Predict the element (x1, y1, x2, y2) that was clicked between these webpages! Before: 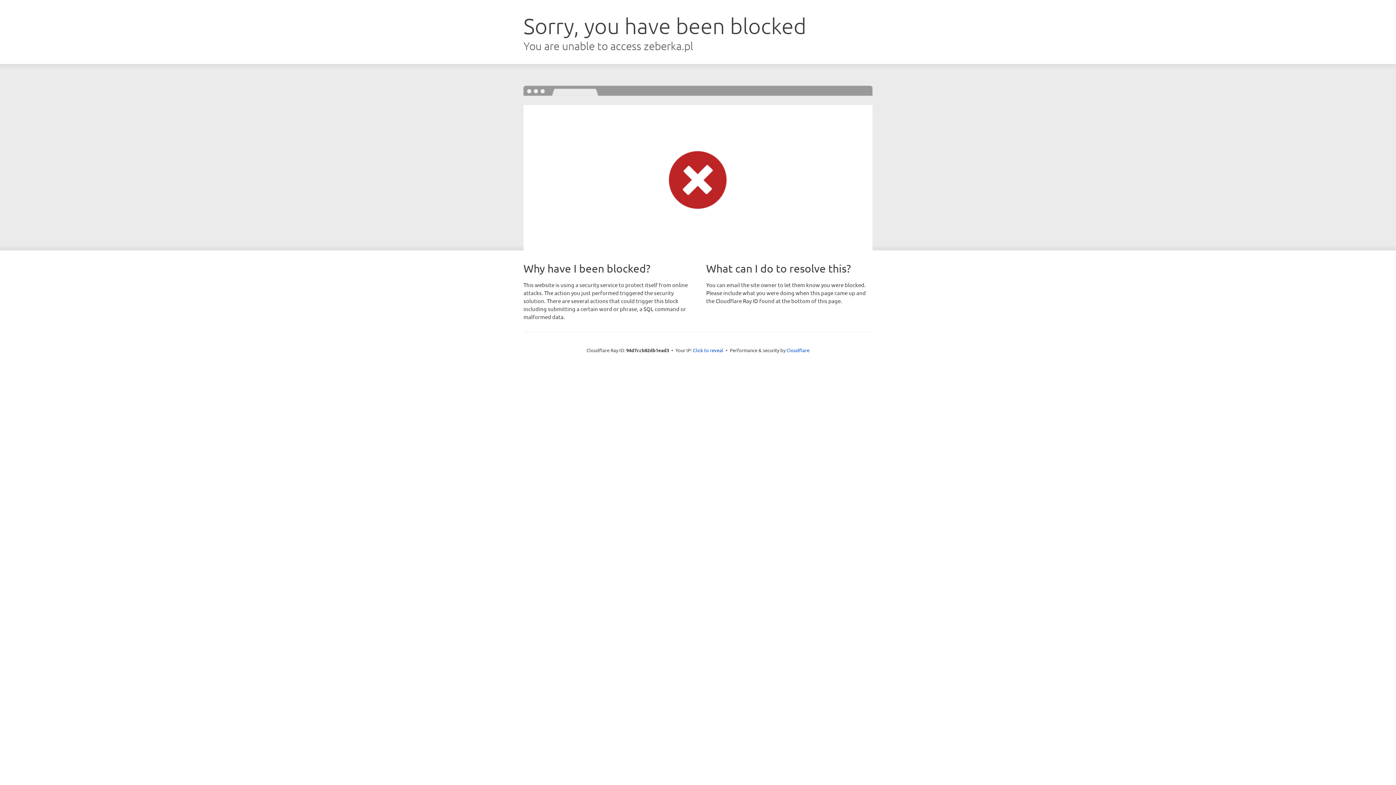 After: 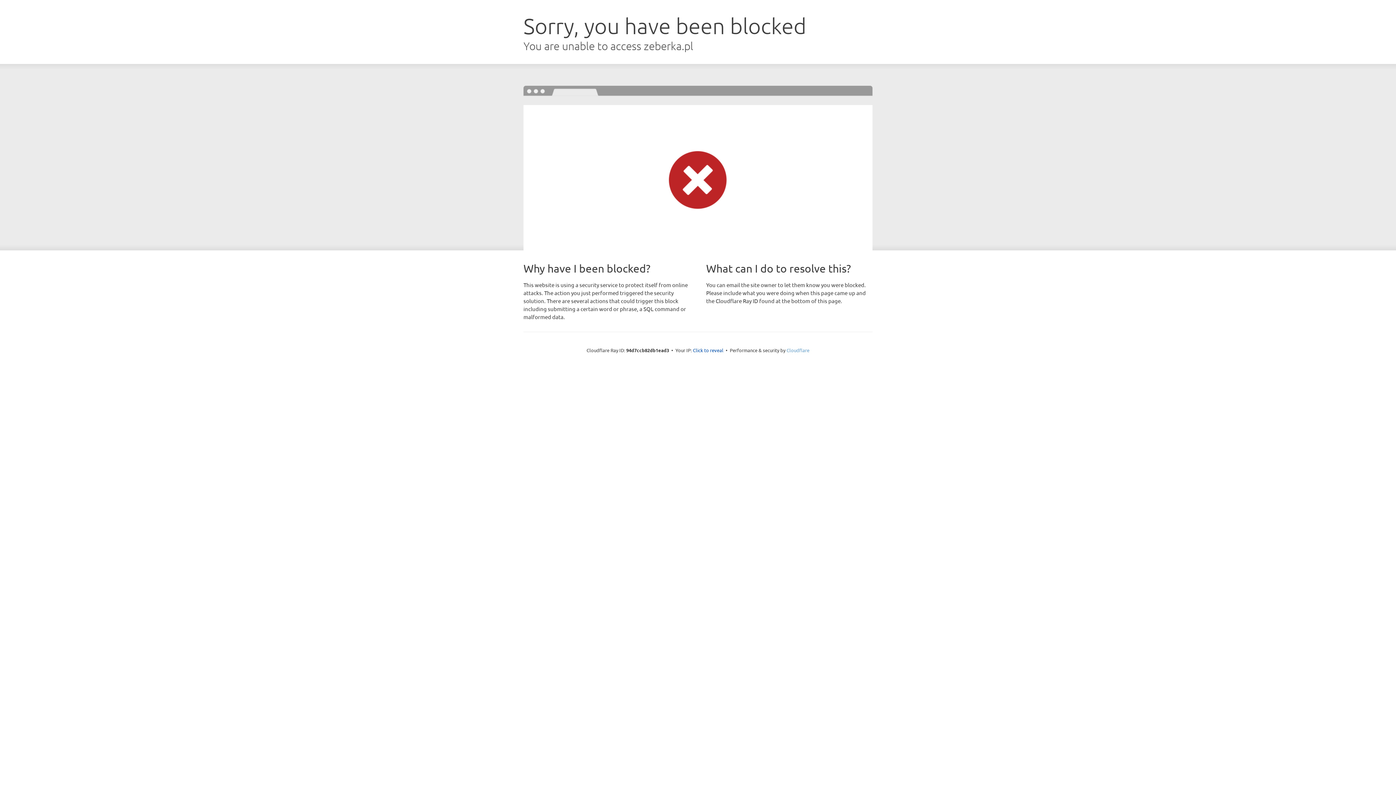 Action: label: Cloudflare bbox: (786, 347, 809, 353)